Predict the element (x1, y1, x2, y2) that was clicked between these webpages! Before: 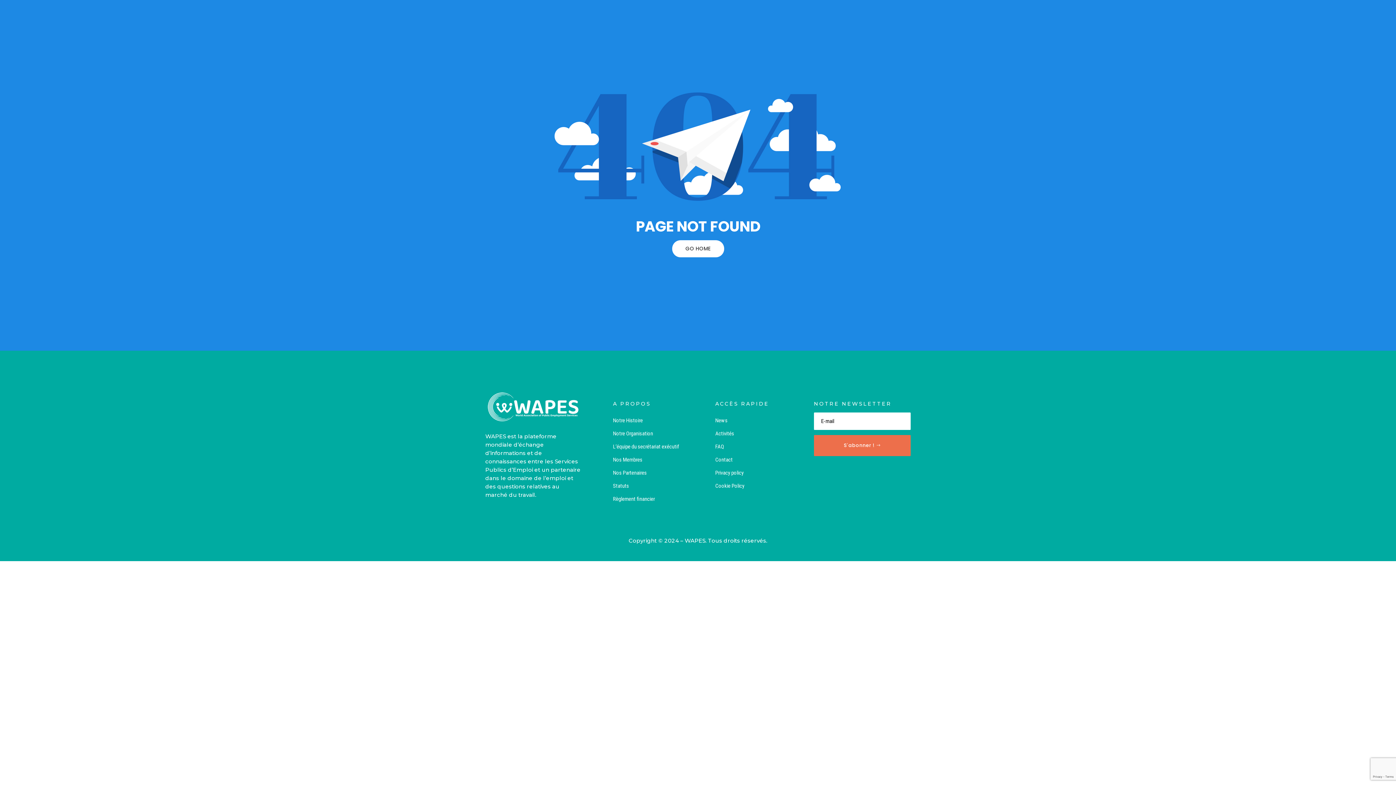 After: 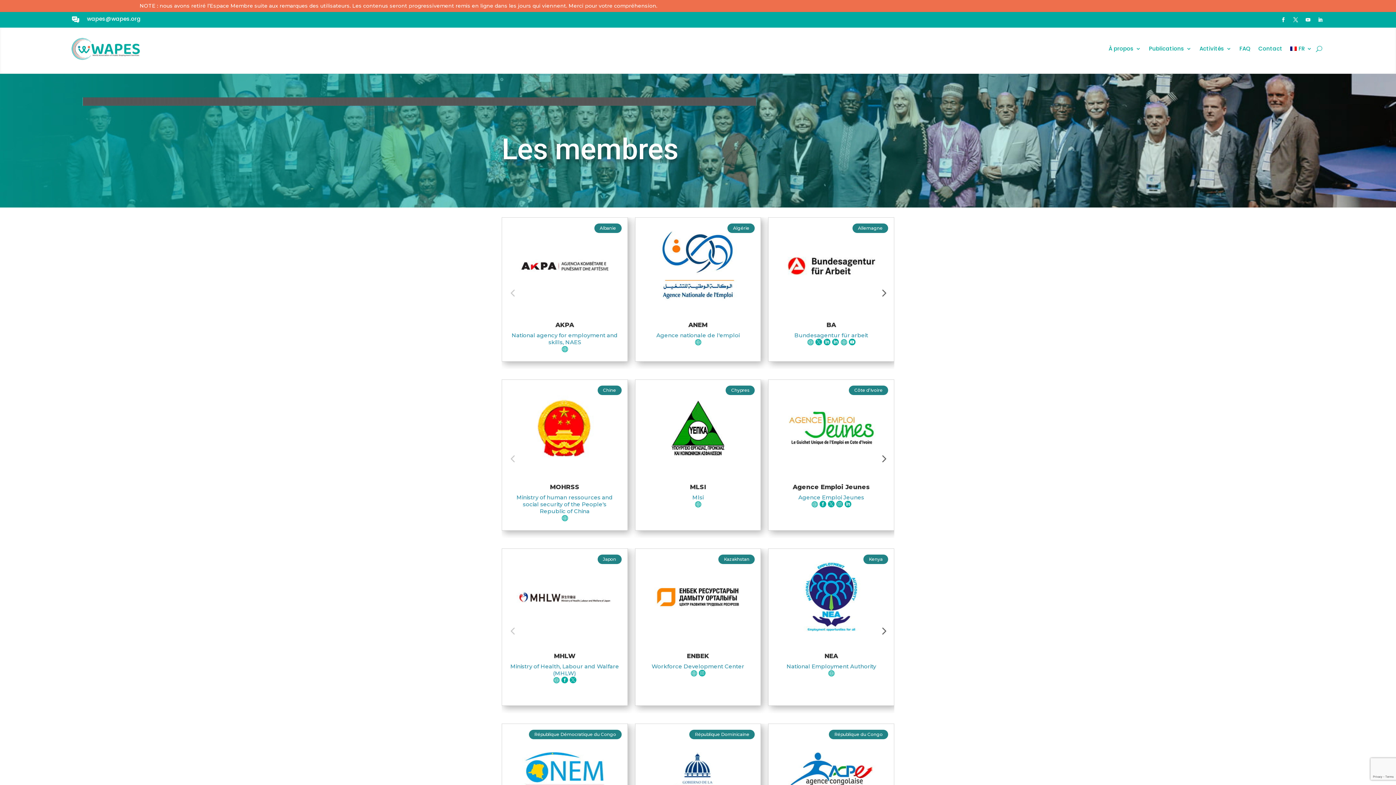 Action: label: Nos Membres bbox: (613, 456, 642, 463)